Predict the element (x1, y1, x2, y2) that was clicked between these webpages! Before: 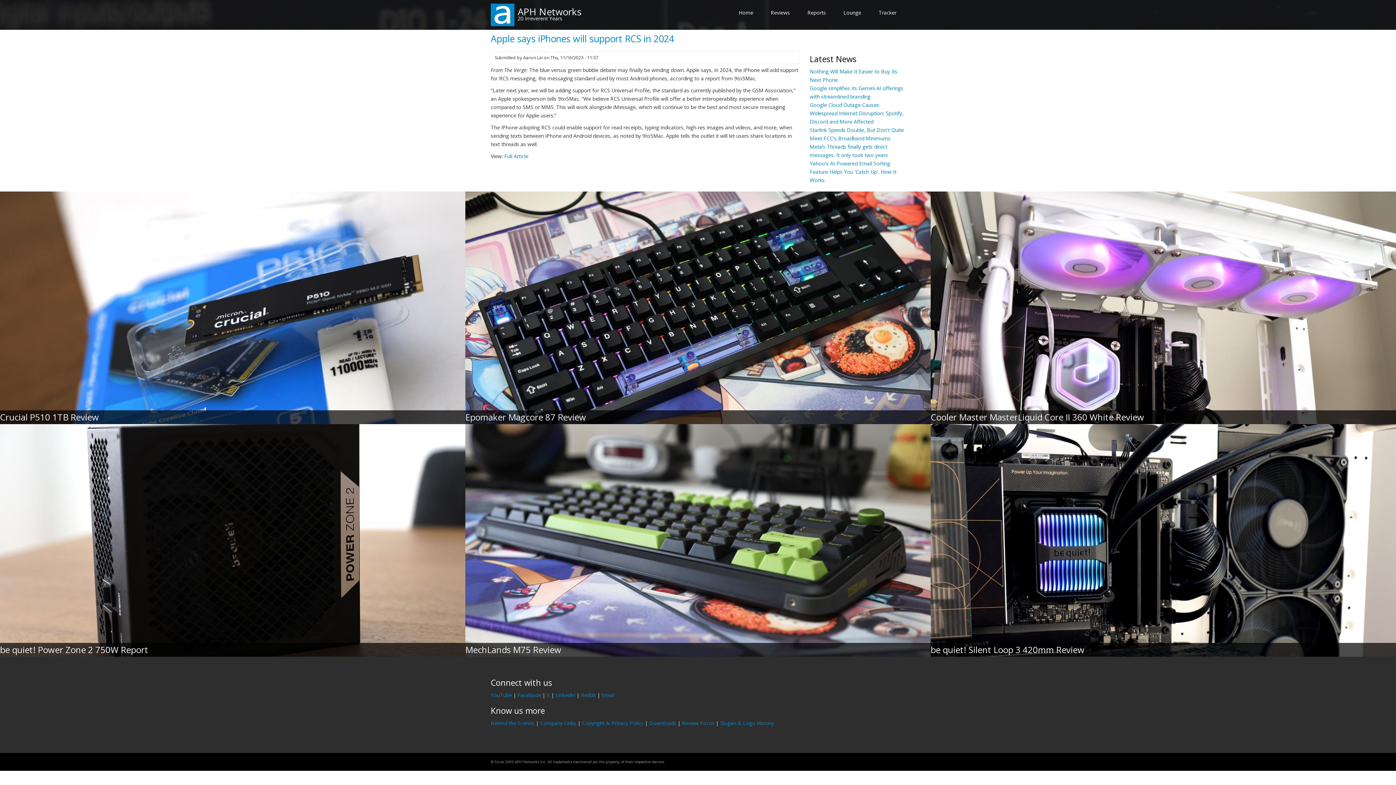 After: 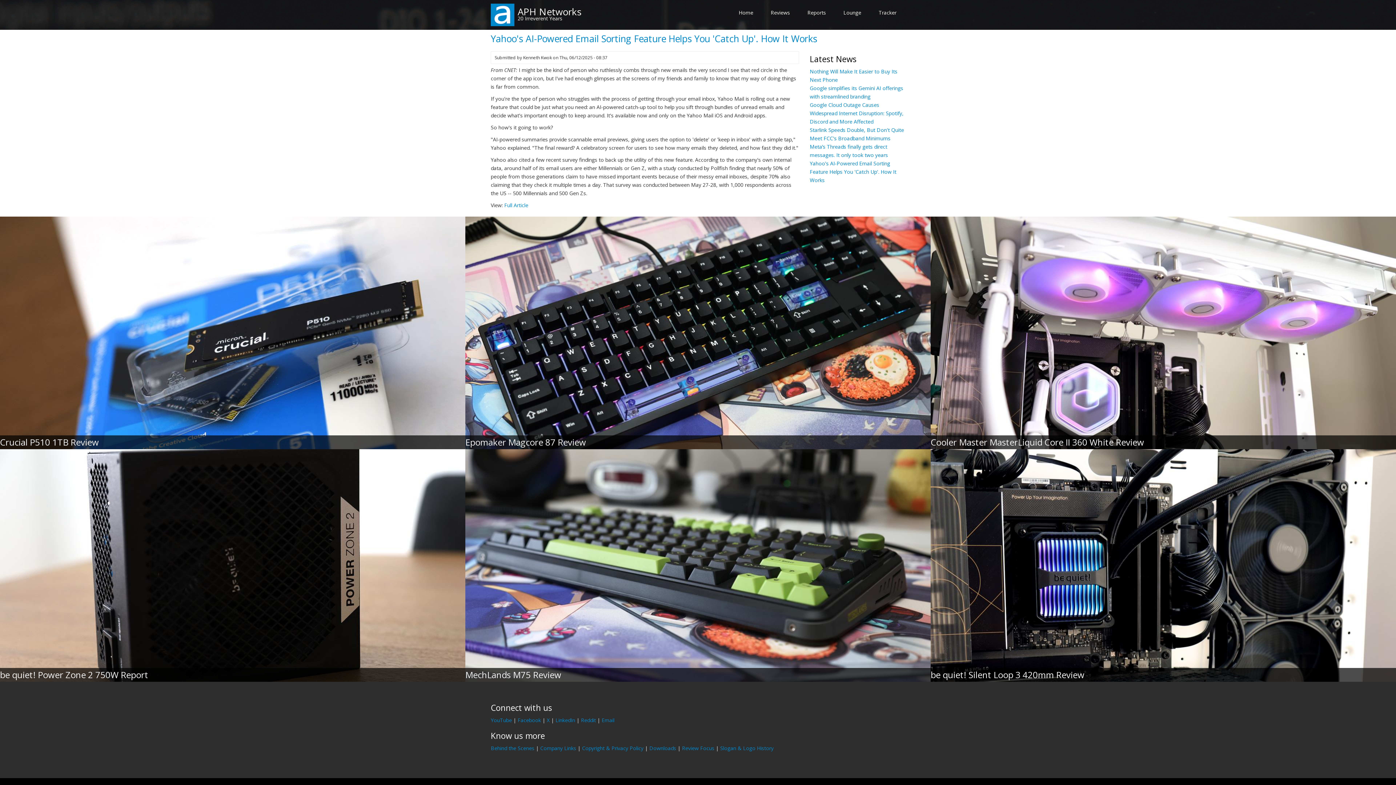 Action: bbox: (810, 160, 896, 183) label: Yahoo's AI-Powered Email Sorting Feature Helps You 'Catch Up'. How It Works